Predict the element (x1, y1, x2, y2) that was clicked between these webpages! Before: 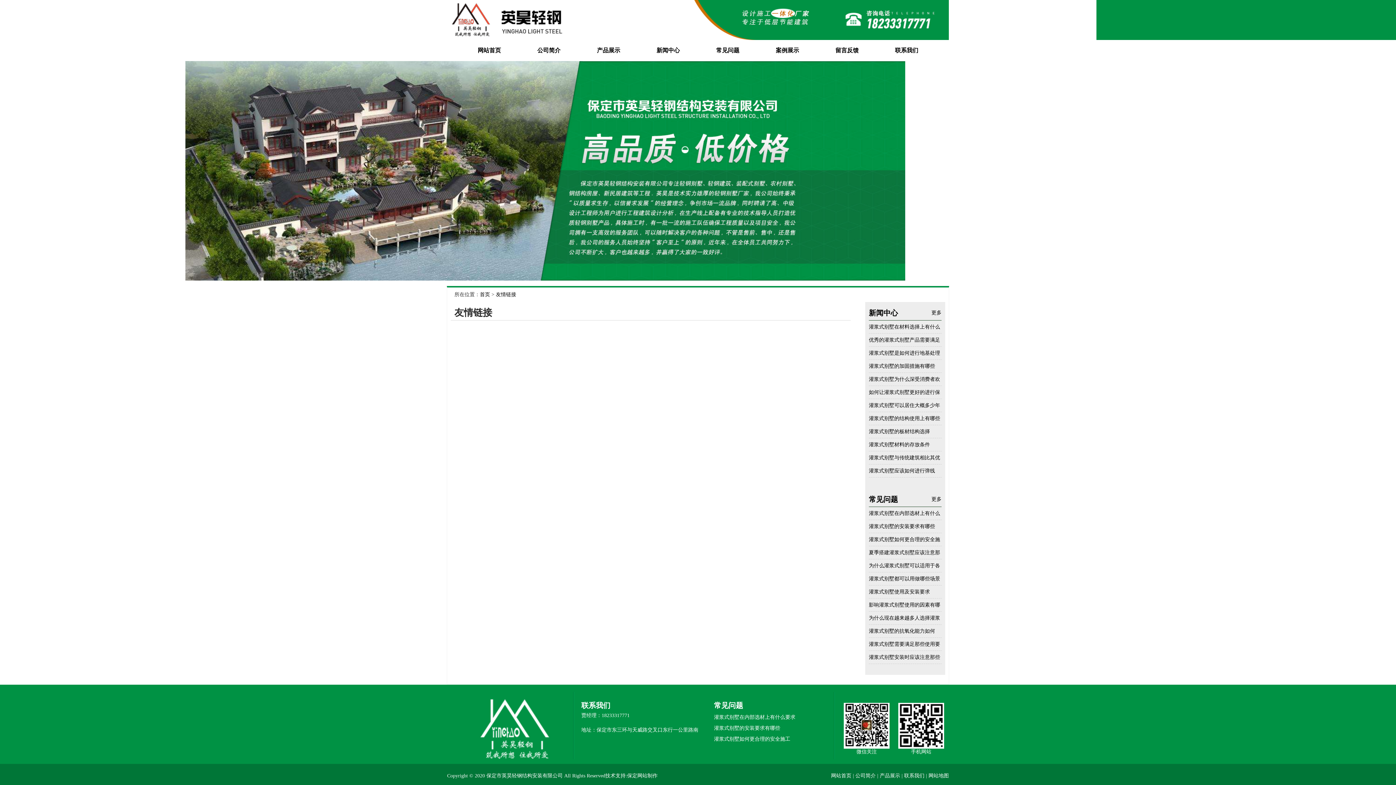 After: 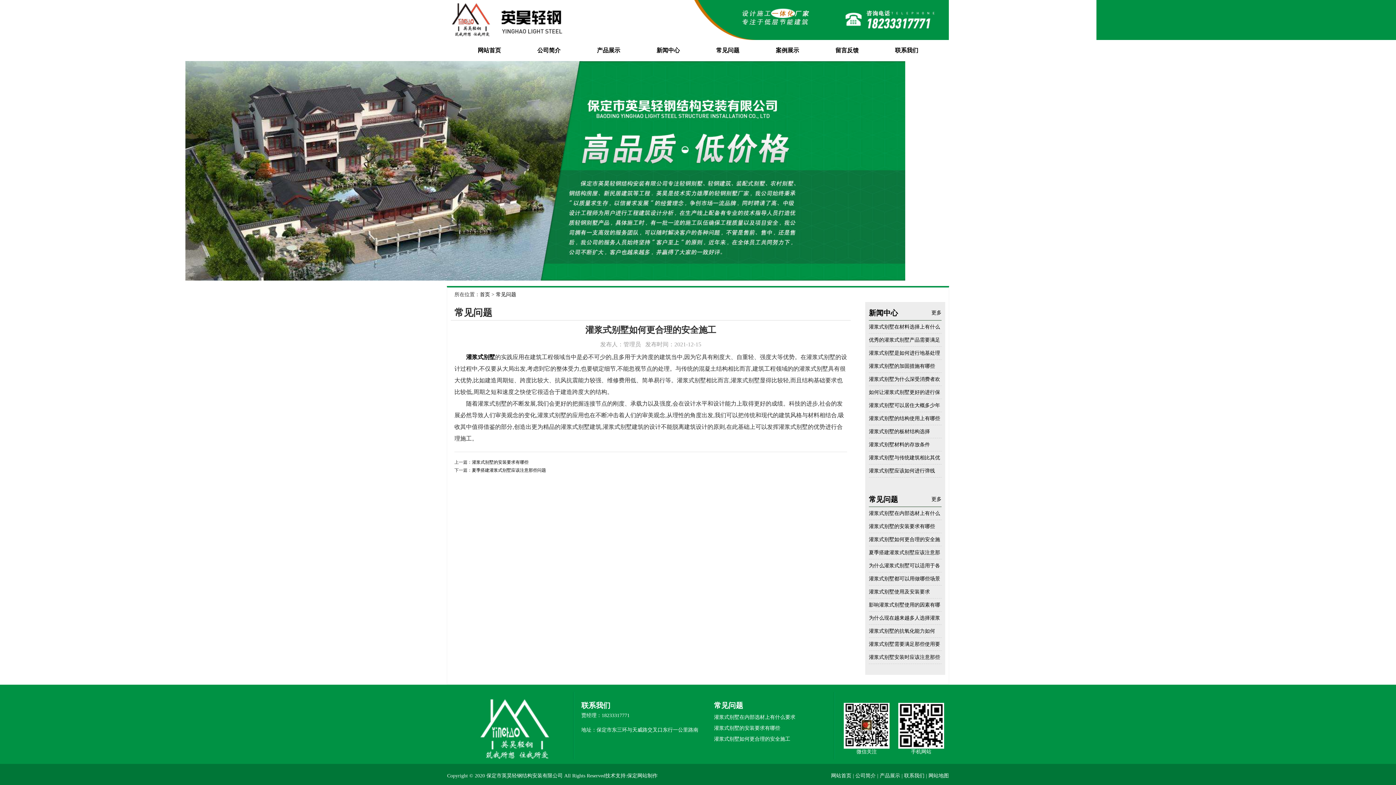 Action: bbox: (869, 533, 941, 546) label: 灌浆式别墅如何更合理的安全施工